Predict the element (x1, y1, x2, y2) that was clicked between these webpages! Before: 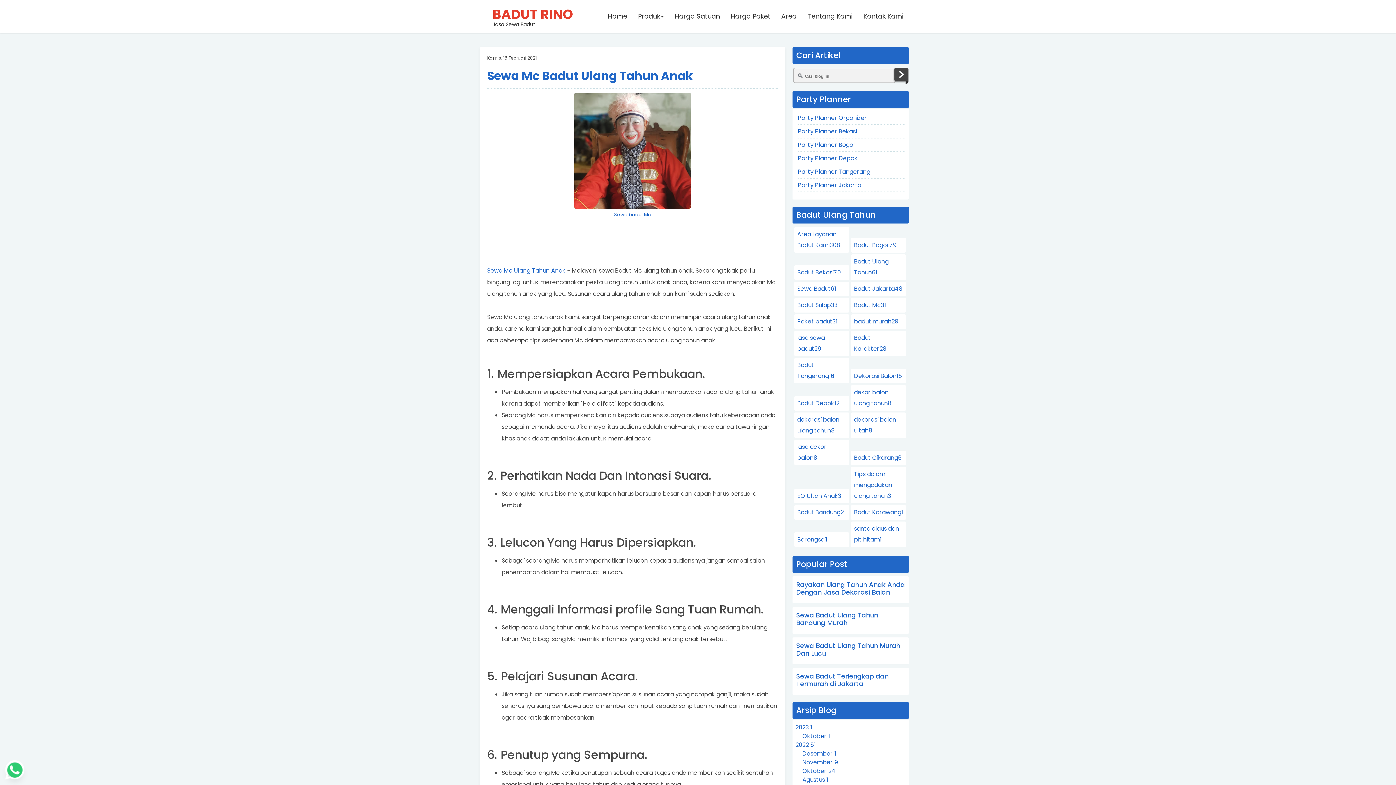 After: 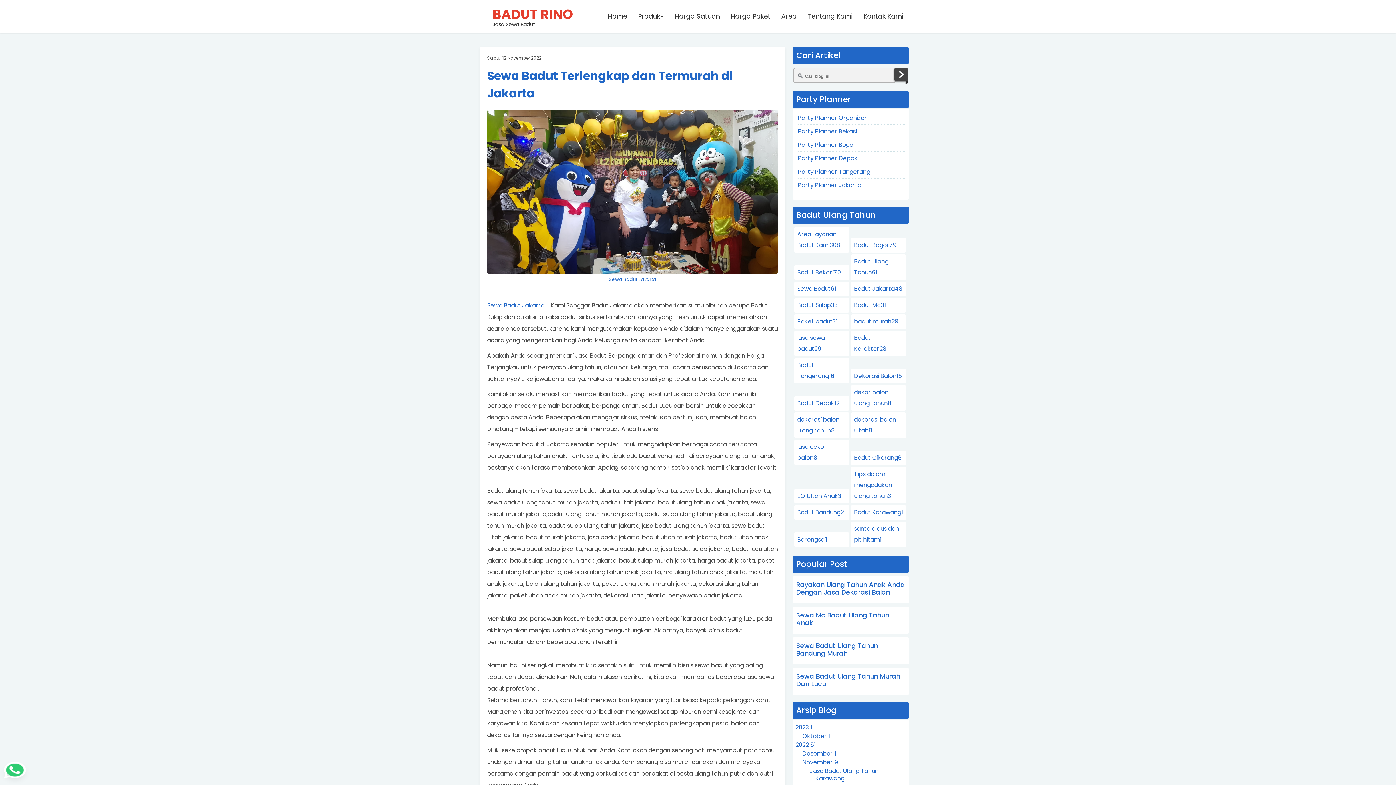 Action: label: Sewa Badut Terlengkap dan Termurah di Jakarta bbox: (796, 672, 888, 688)